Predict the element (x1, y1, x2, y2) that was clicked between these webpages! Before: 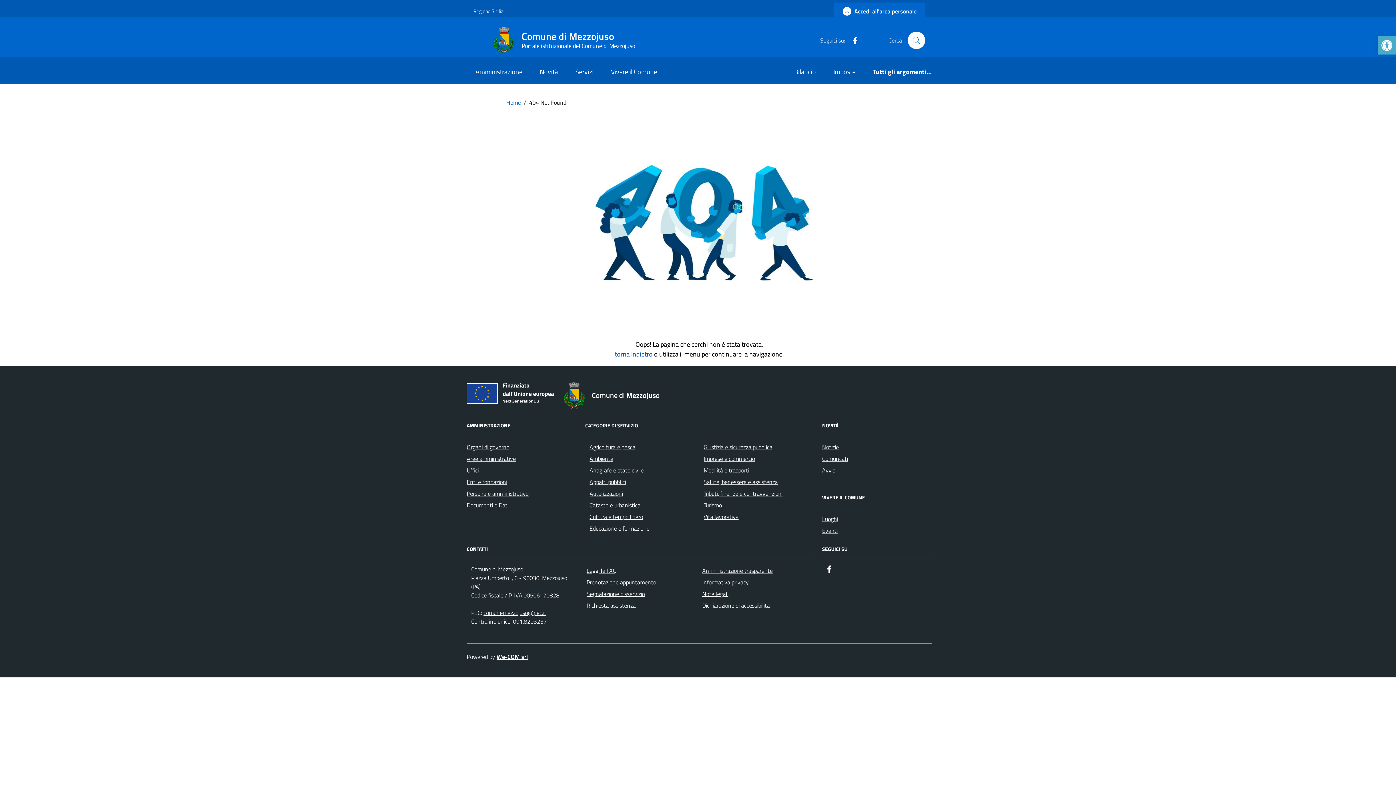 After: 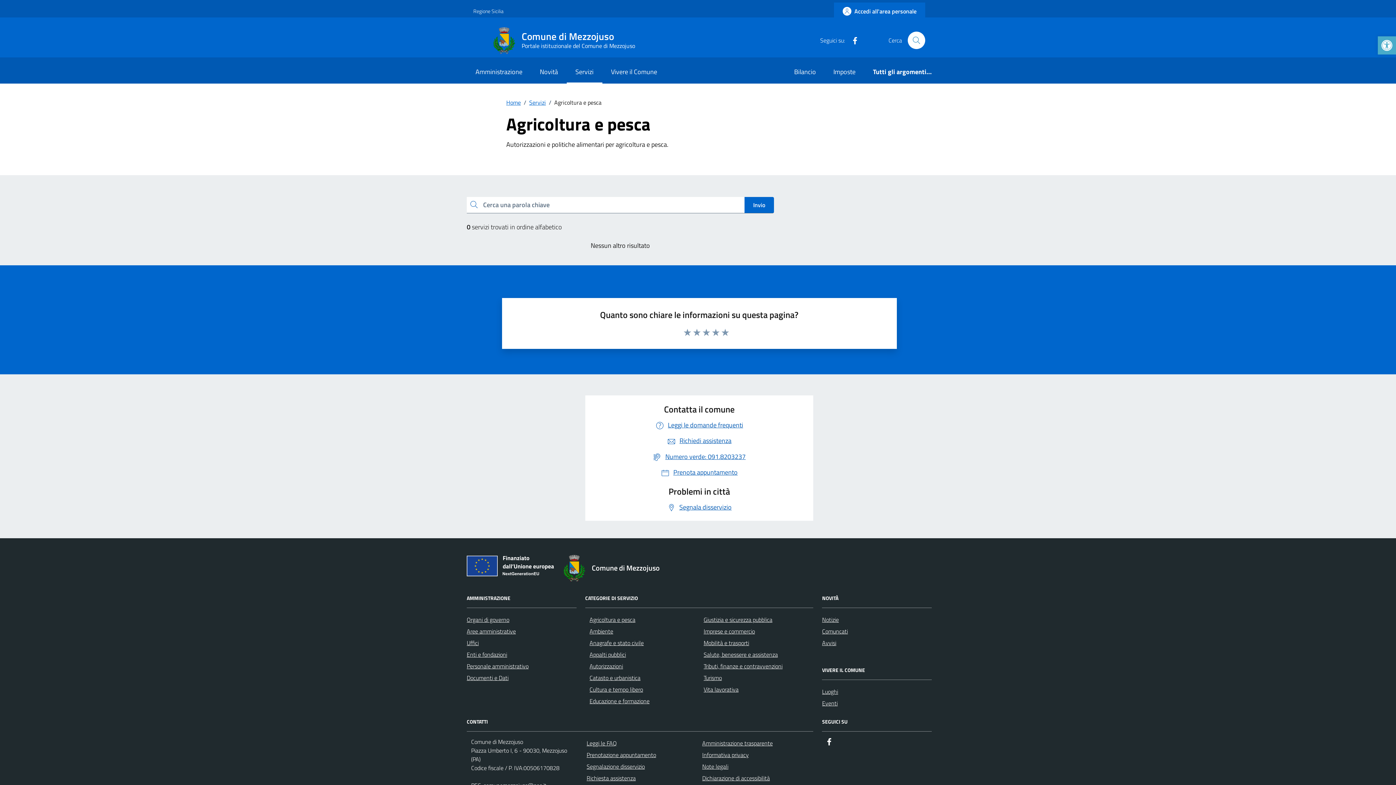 Action: bbox: (589, 443, 635, 451) label: Agricoltura e pesca